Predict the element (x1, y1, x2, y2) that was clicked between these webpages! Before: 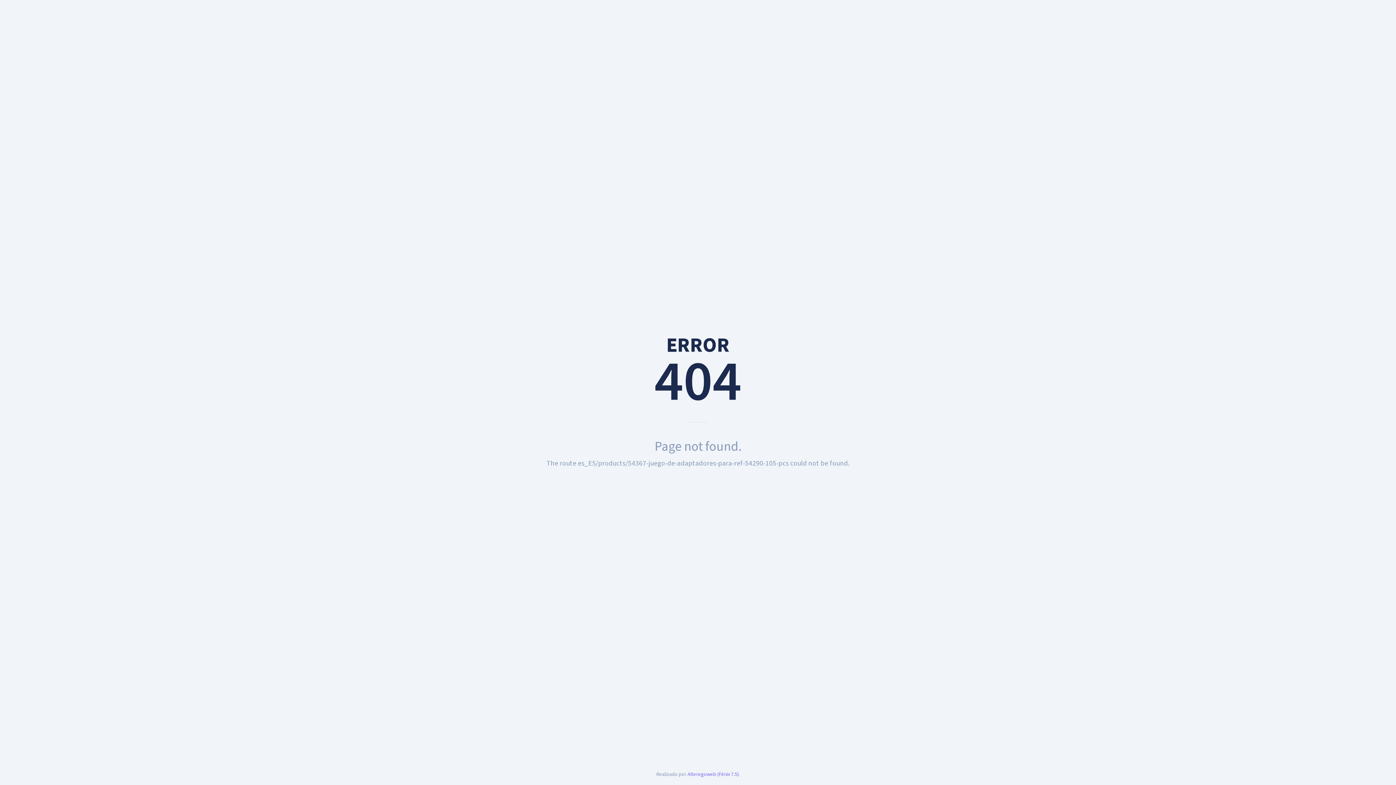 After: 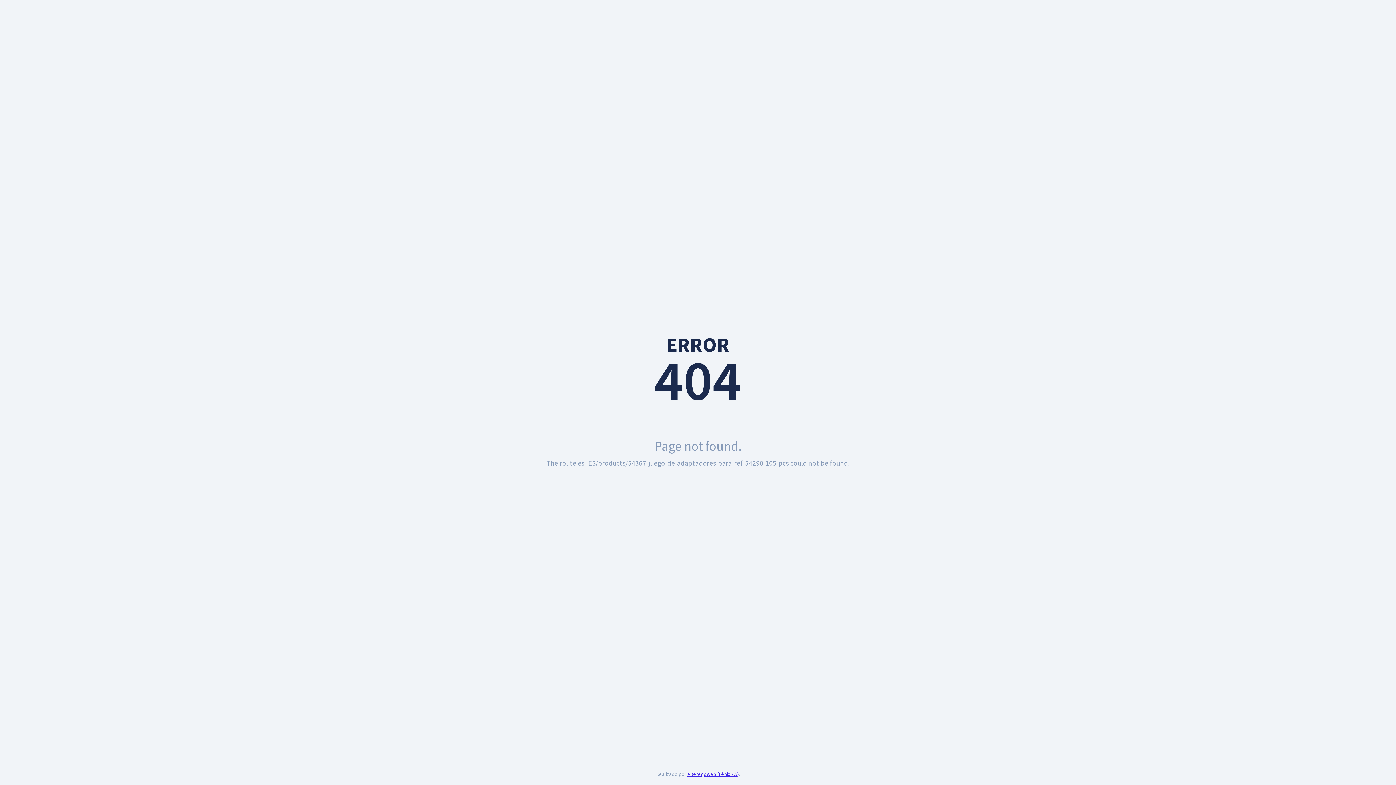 Action: label: Alteregoweb (Fénix 7.5) bbox: (687, 770, 738, 778)